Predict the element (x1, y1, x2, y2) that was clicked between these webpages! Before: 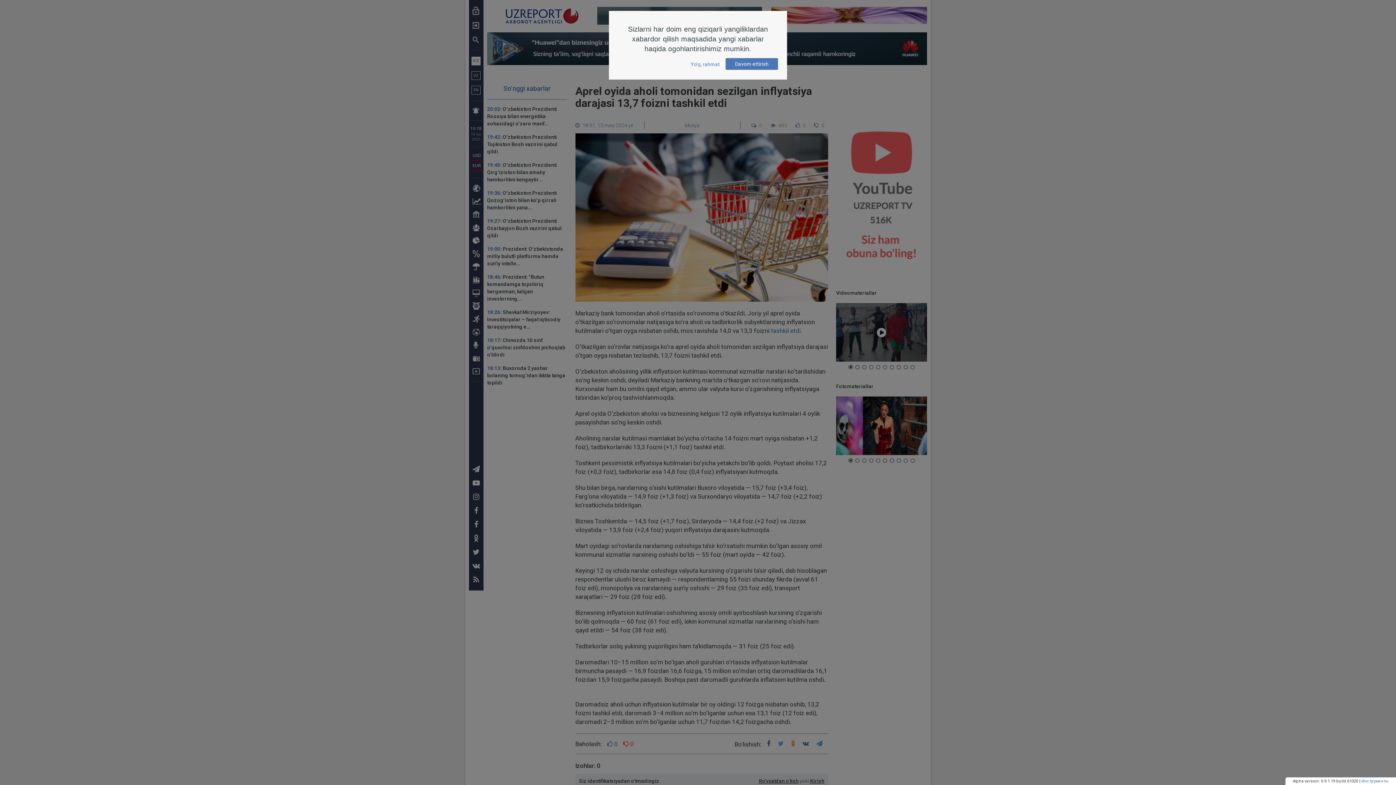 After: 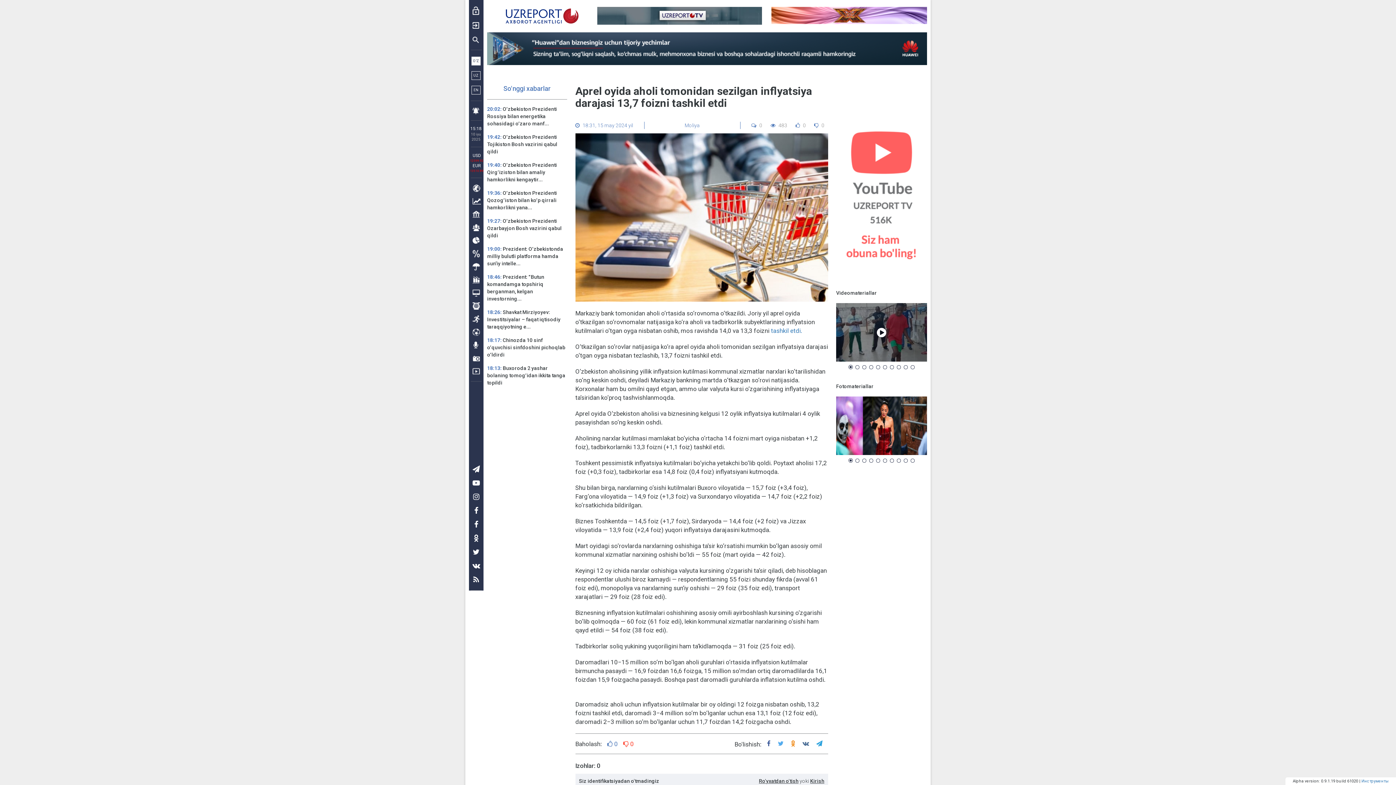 Action: label: Yo'q, rahmat bbox: (686, 58, 724, 70)